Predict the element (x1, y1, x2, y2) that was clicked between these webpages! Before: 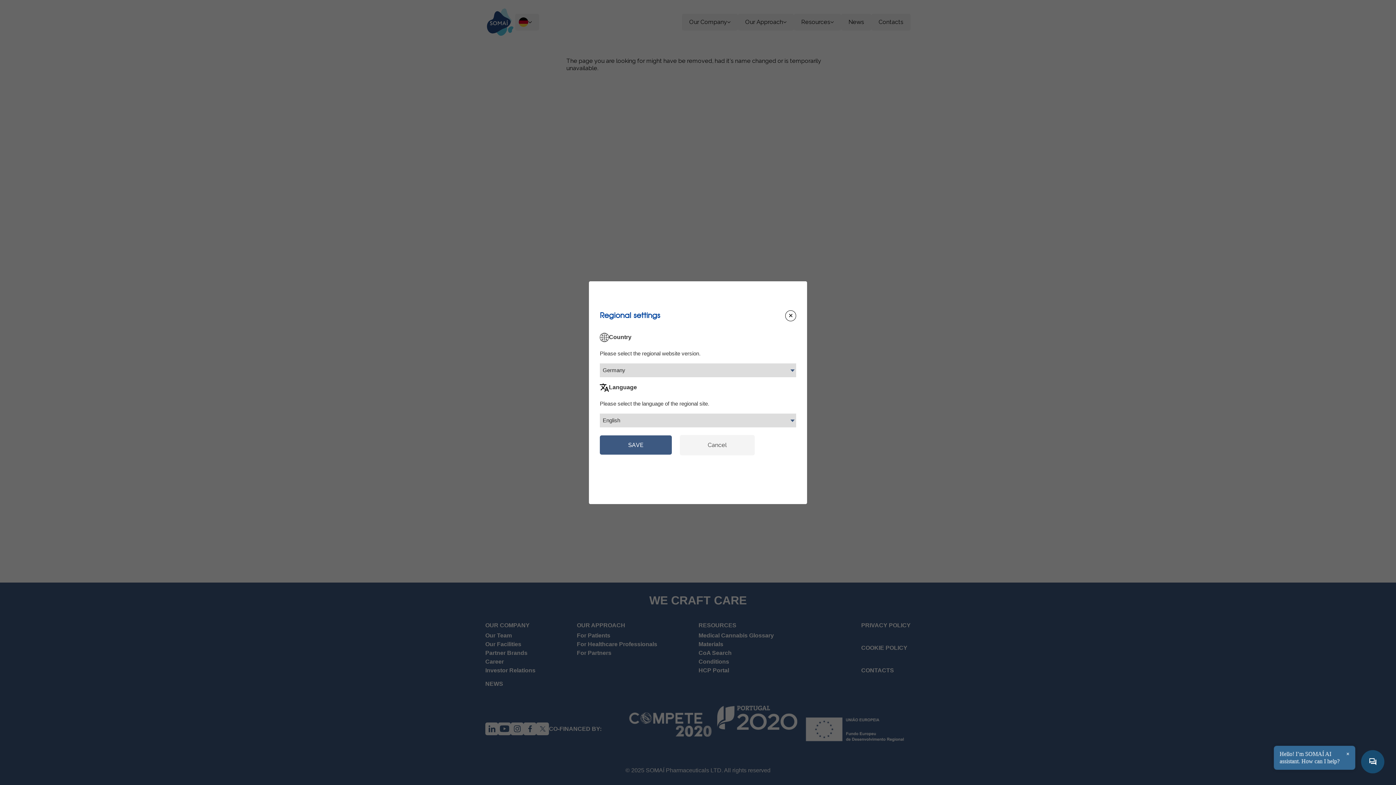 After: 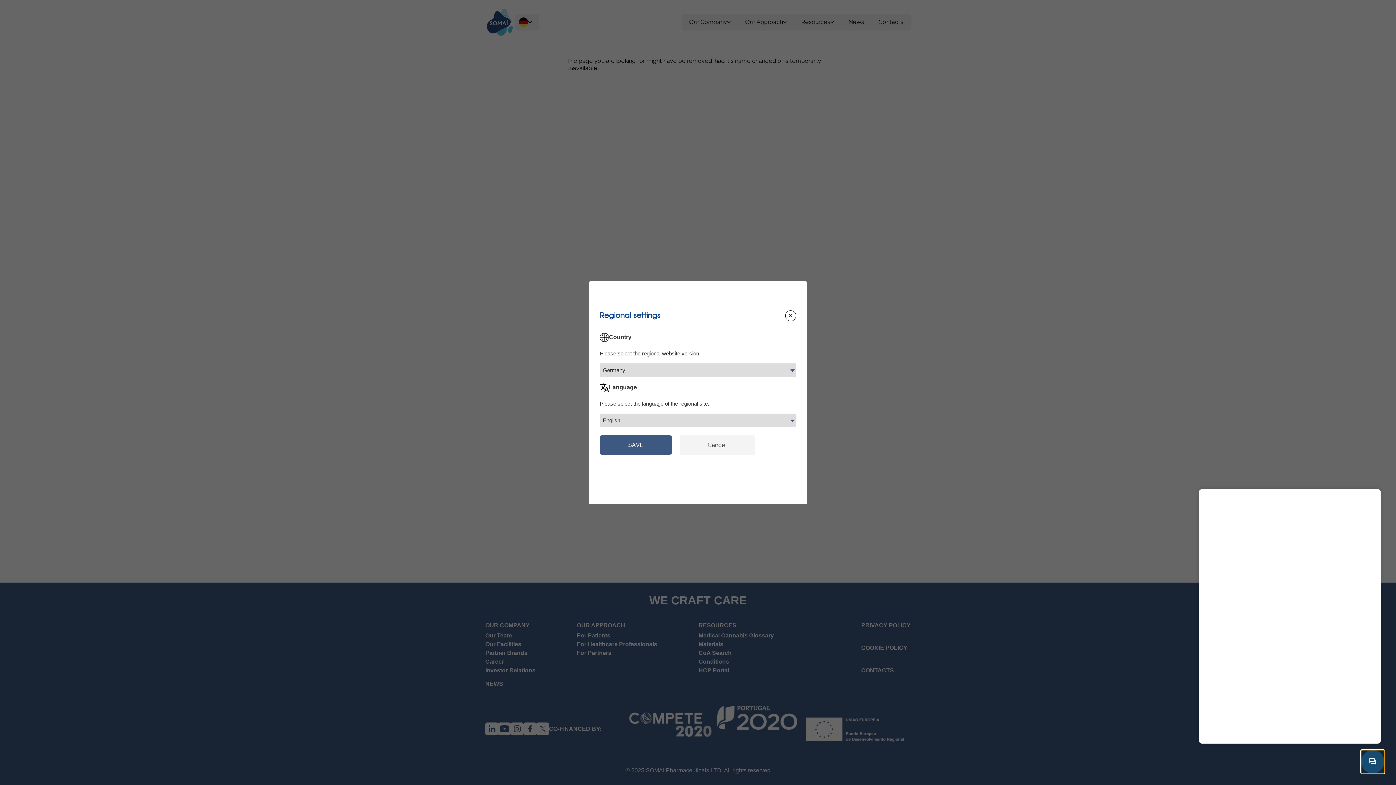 Action: bbox: (1361, 750, 1384, 773)